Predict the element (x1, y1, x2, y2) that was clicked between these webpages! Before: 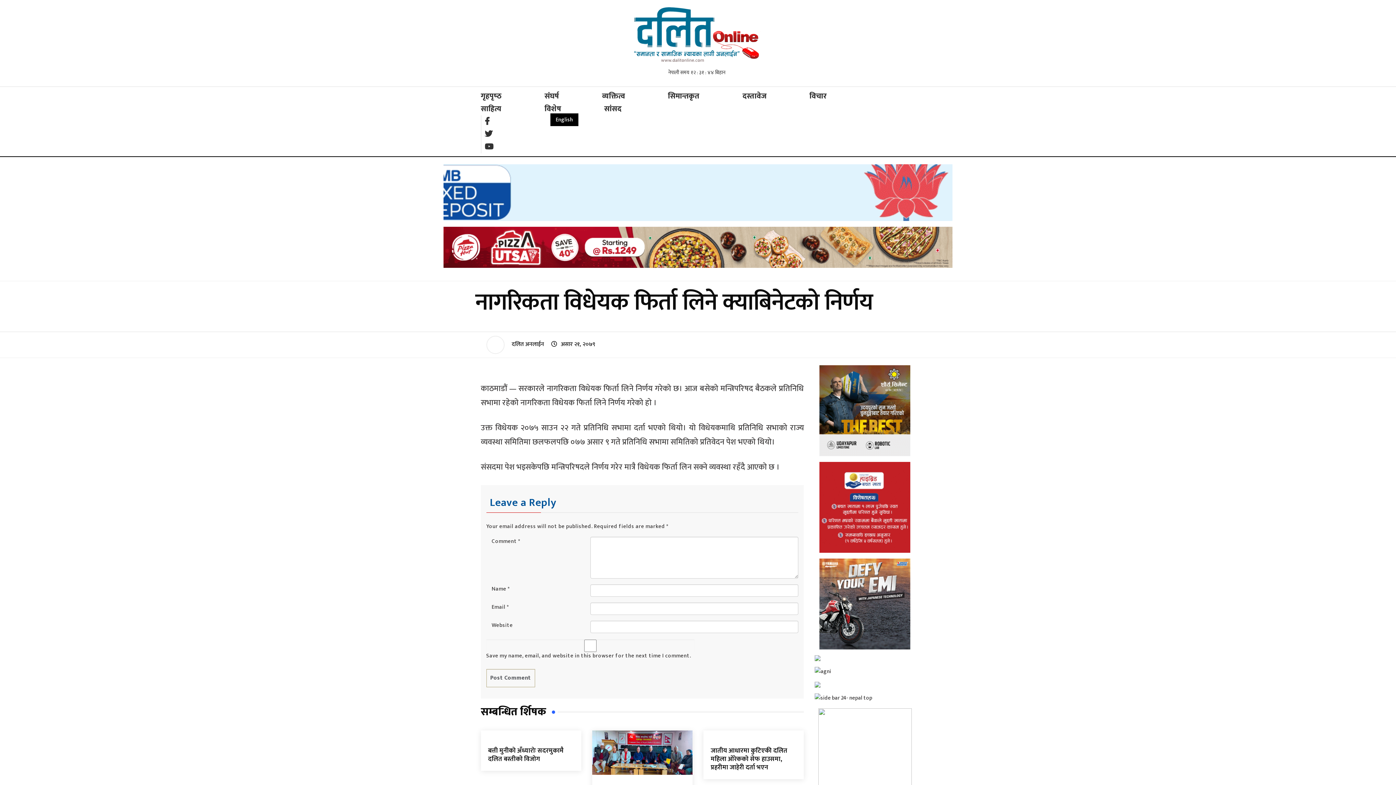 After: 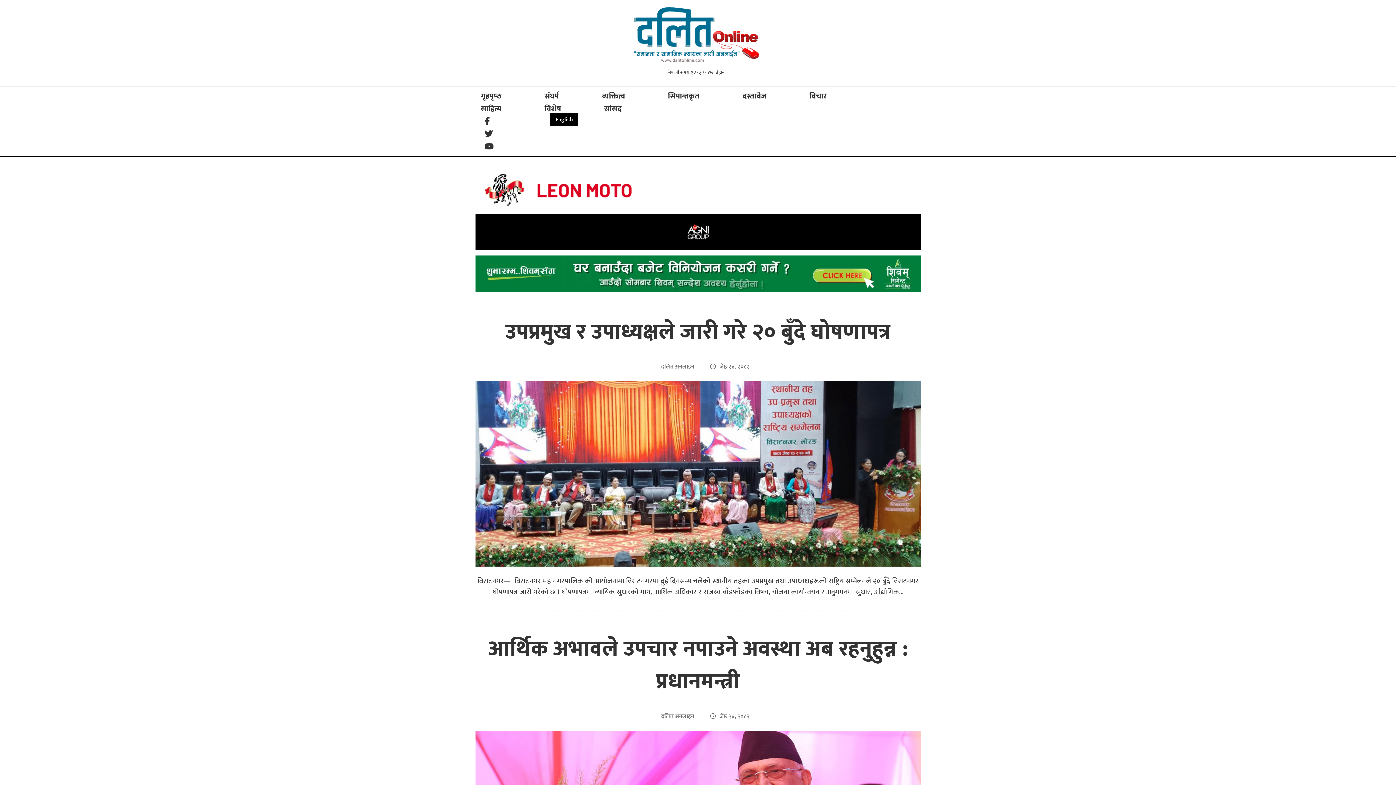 Action: bbox: (480, 89, 501, 102) label: गृहपृष्‍ठ